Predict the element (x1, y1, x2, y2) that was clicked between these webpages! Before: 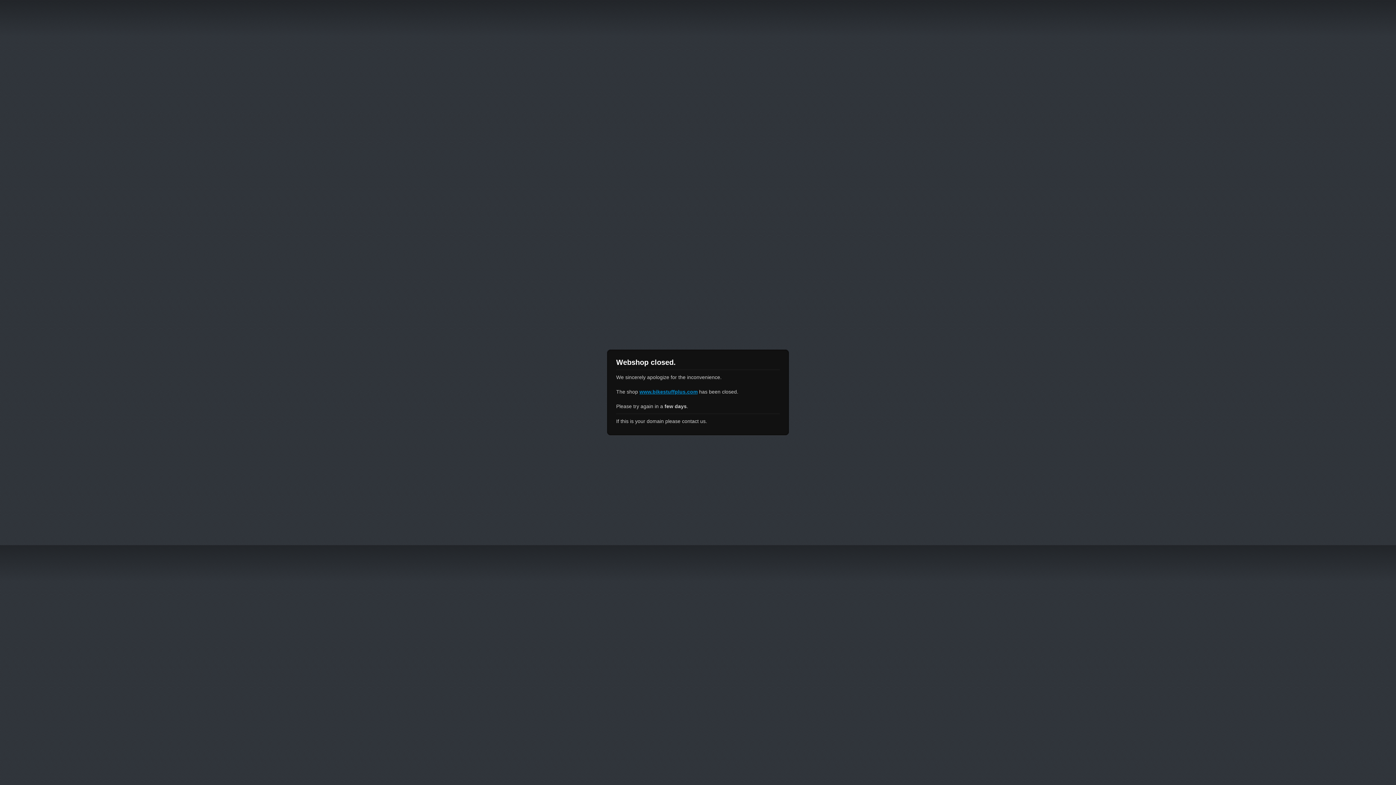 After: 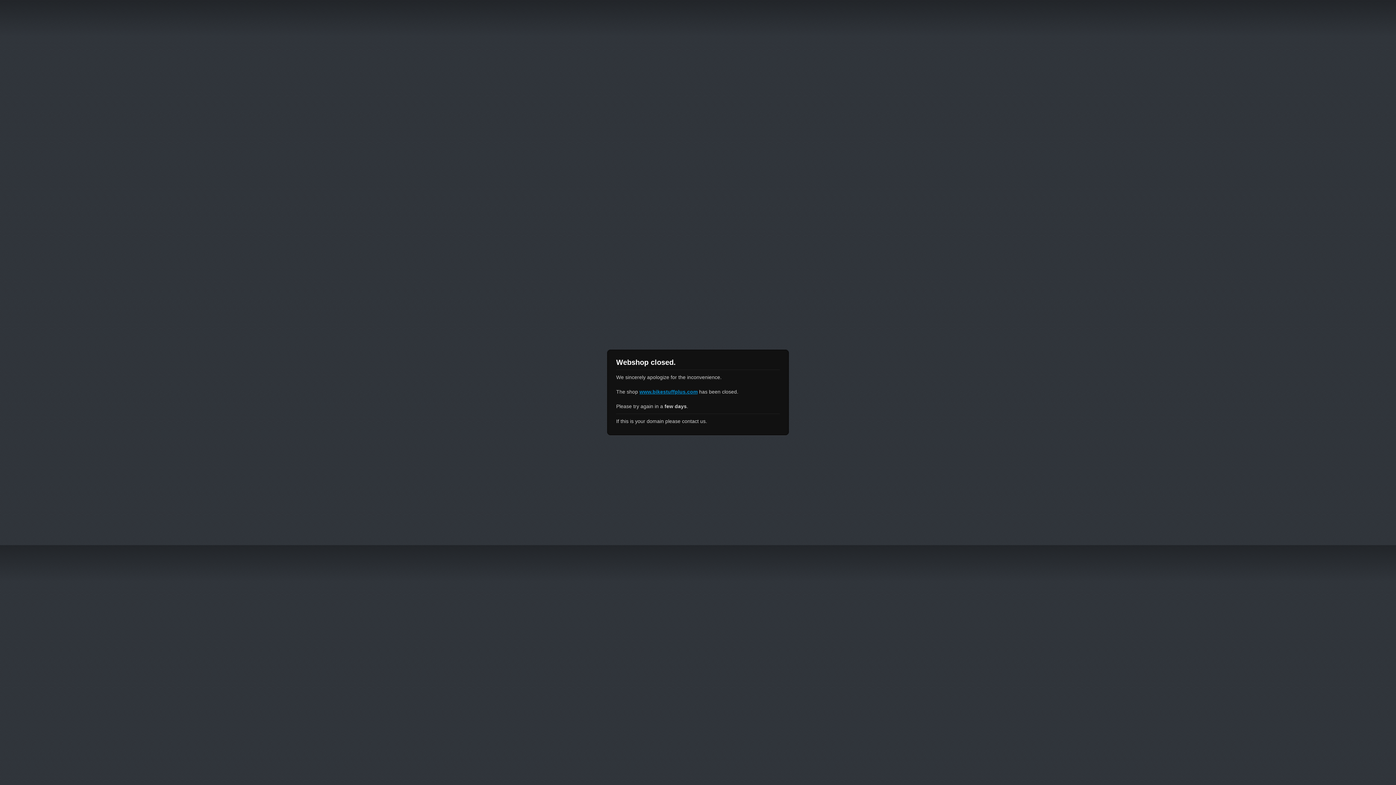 Action: label: www.bikestuffplus.com bbox: (639, 389, 697, 394)